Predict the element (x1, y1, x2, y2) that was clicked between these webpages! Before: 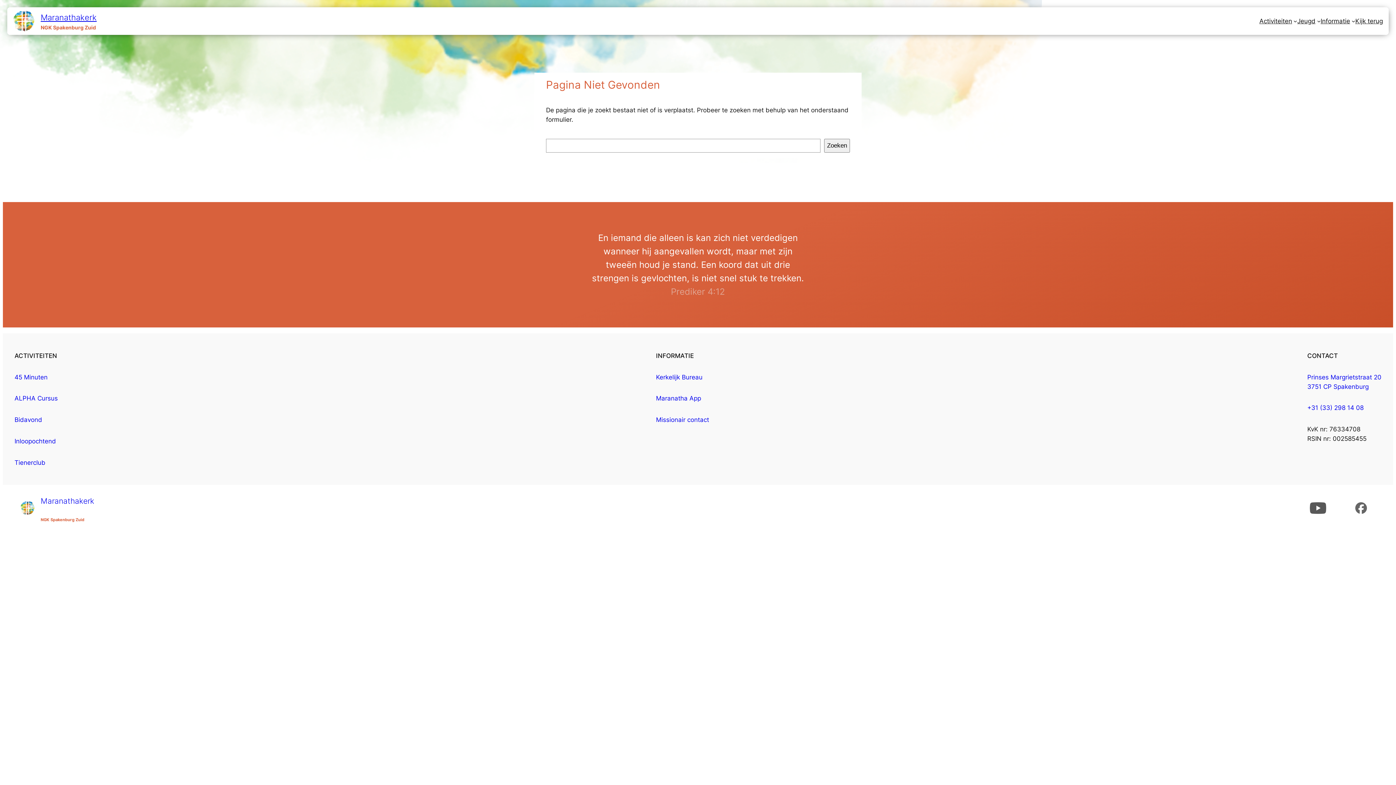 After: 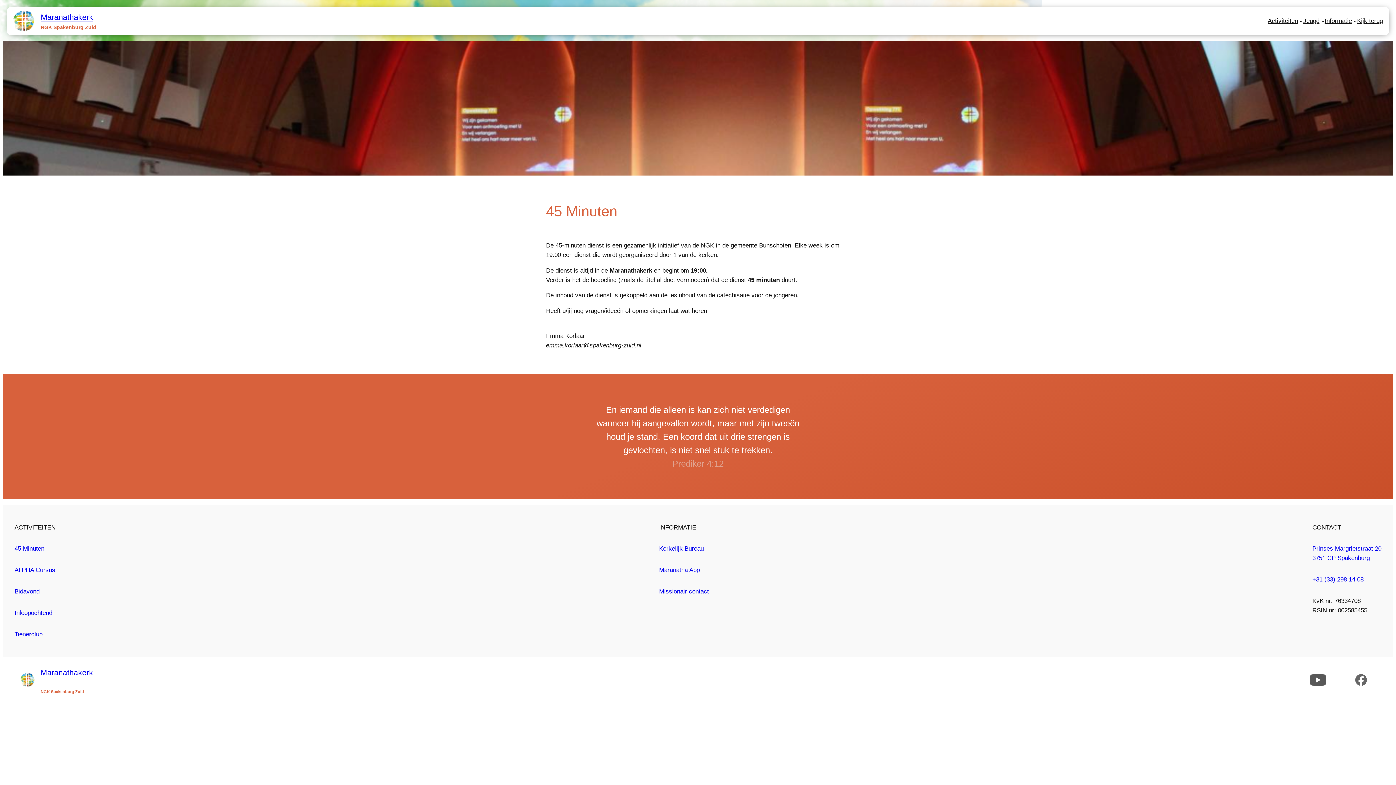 Action: label: 45 Minuten bbox: (14, 373, 47, 380)